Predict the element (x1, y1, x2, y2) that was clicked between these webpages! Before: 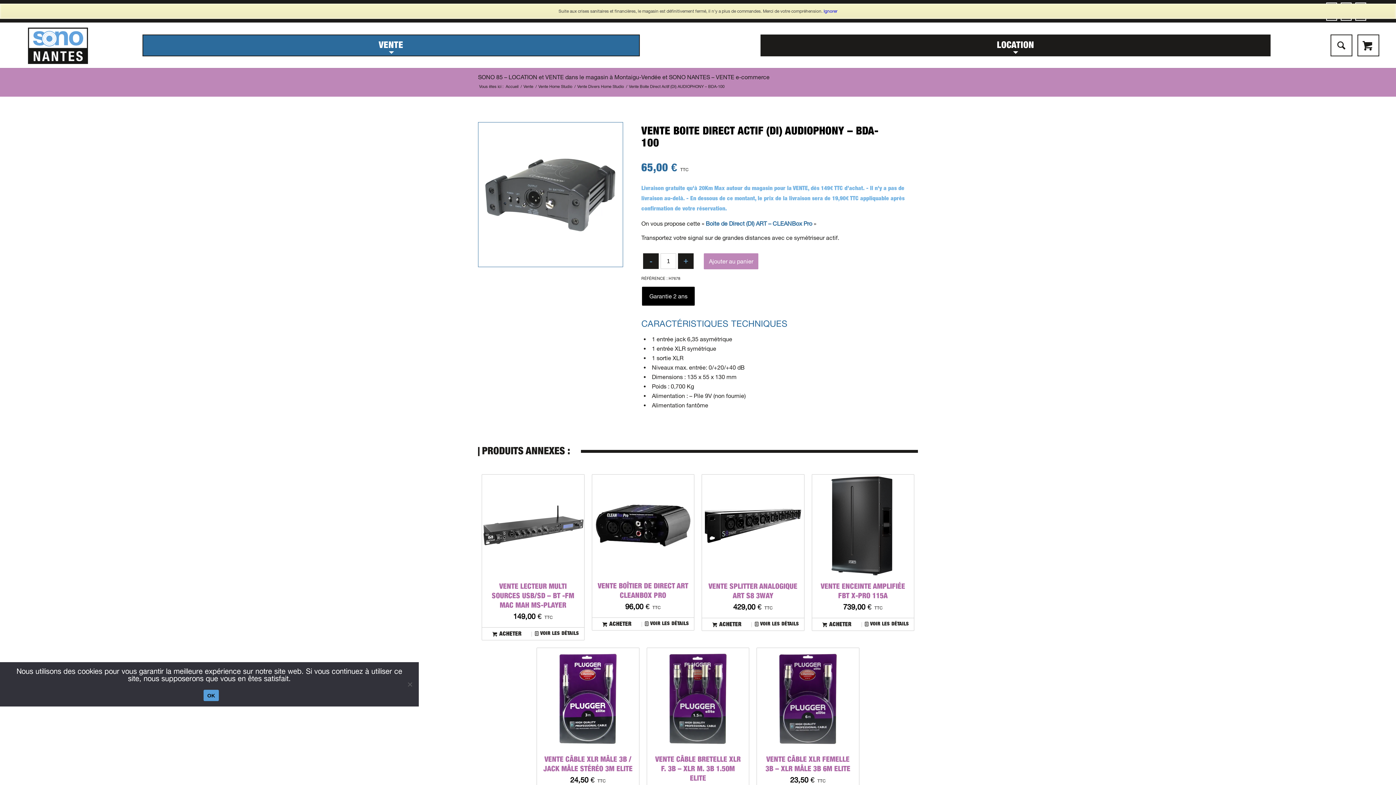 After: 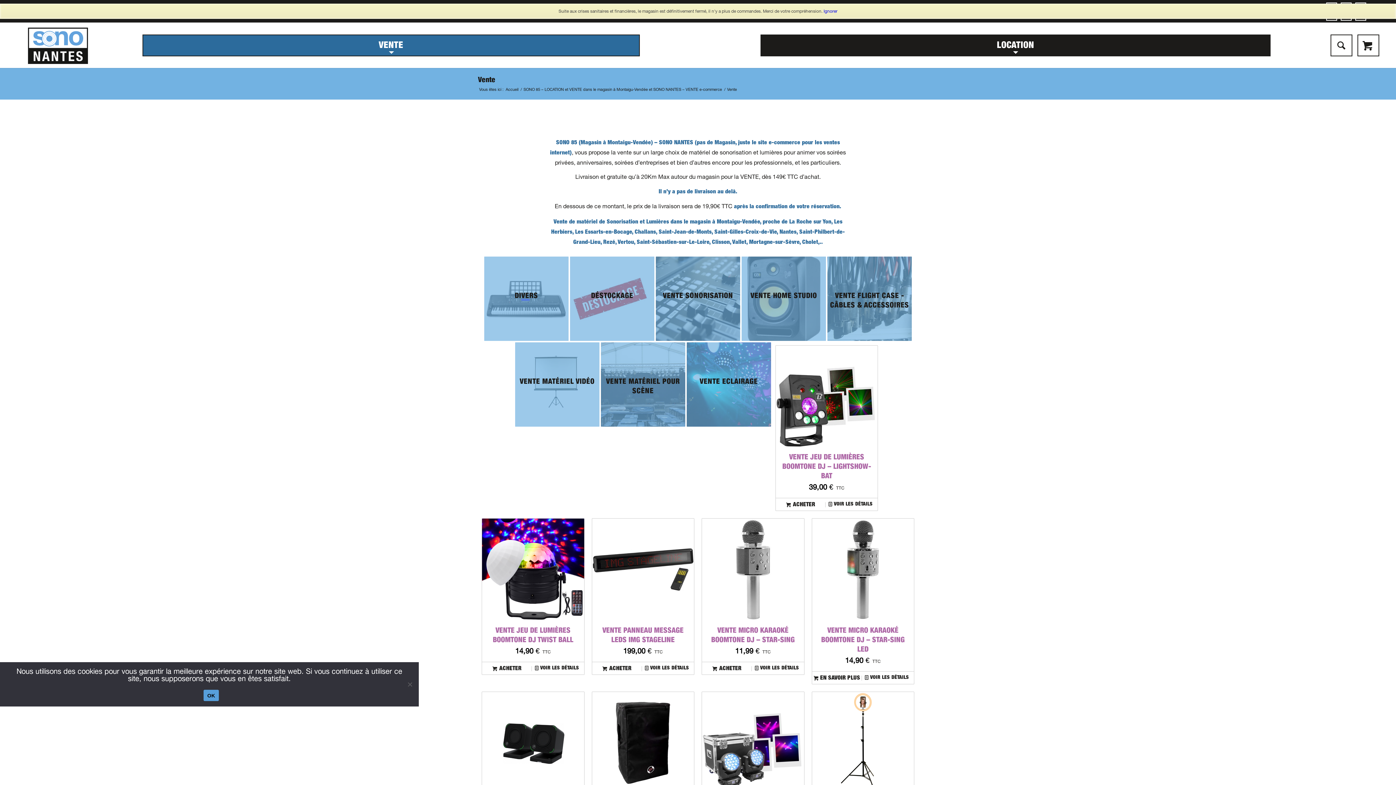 Action: label: Vente bbox: (522, 84, 534, 89)